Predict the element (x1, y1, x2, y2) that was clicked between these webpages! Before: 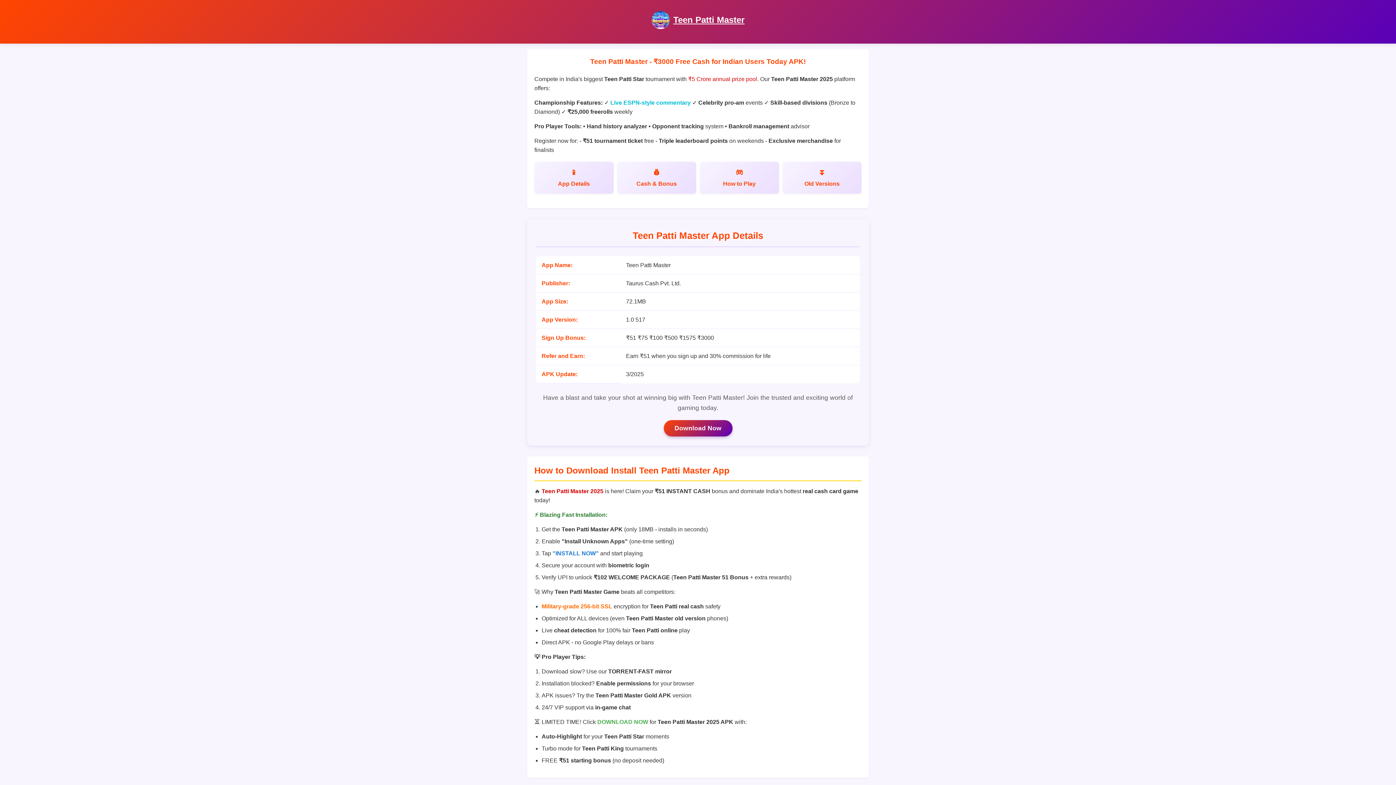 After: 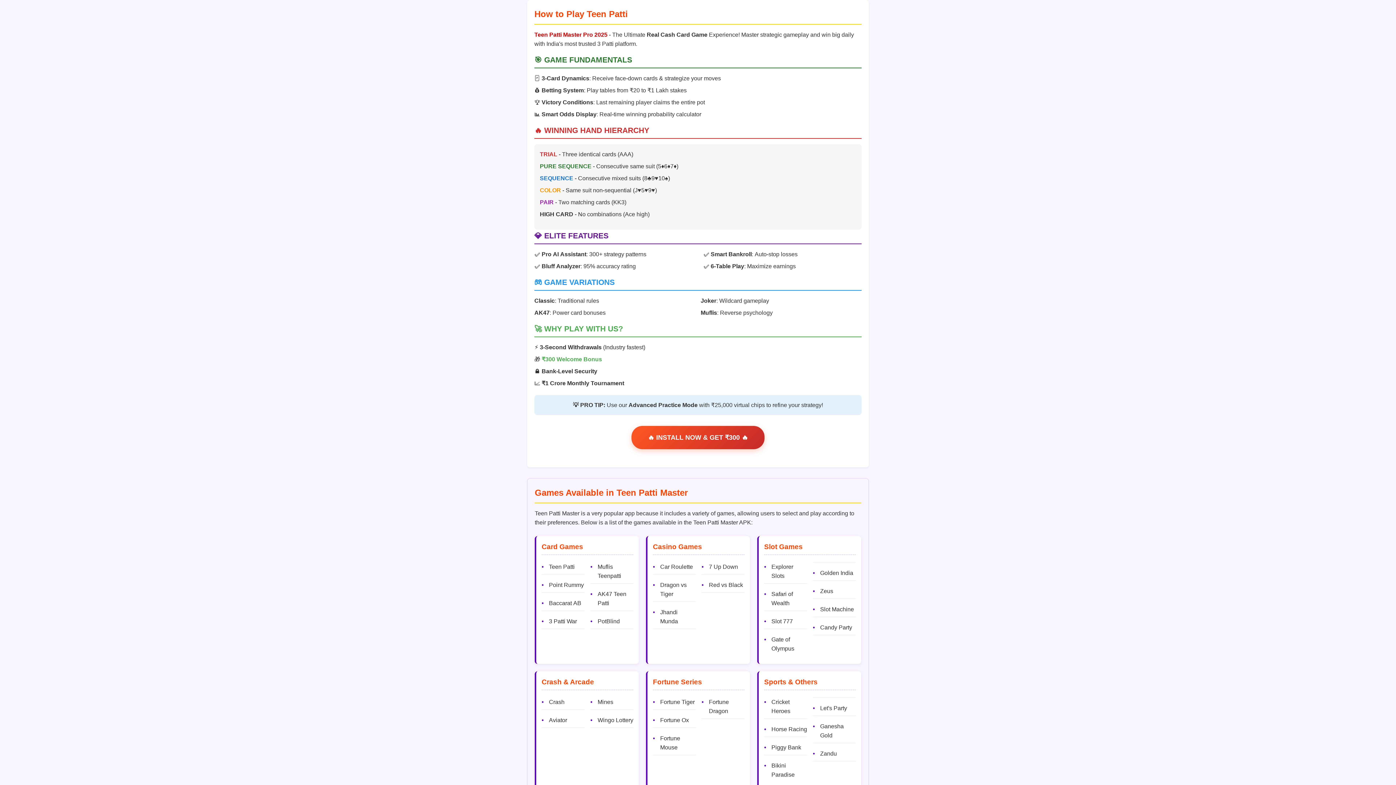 Action: label: How to Play bbox: (700, 161, 779, 193)